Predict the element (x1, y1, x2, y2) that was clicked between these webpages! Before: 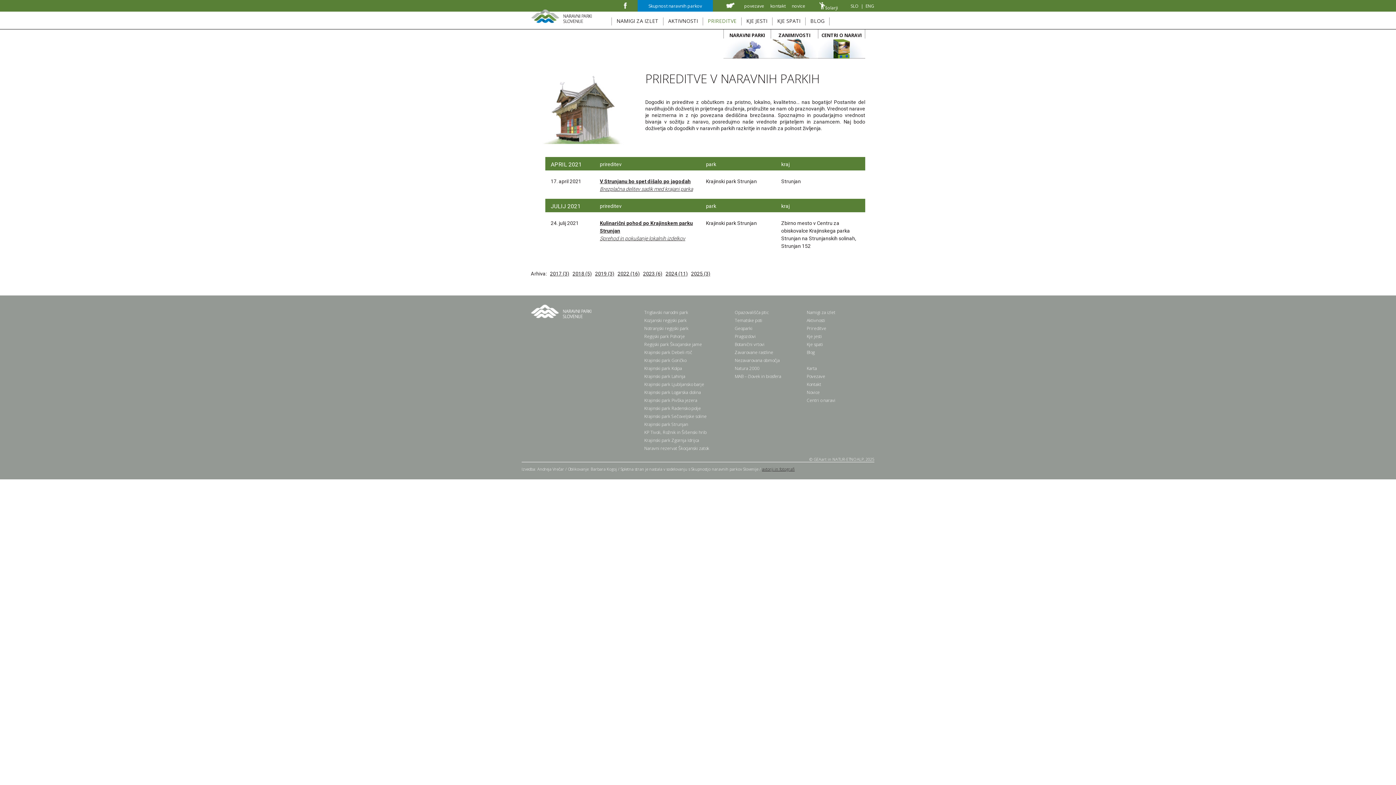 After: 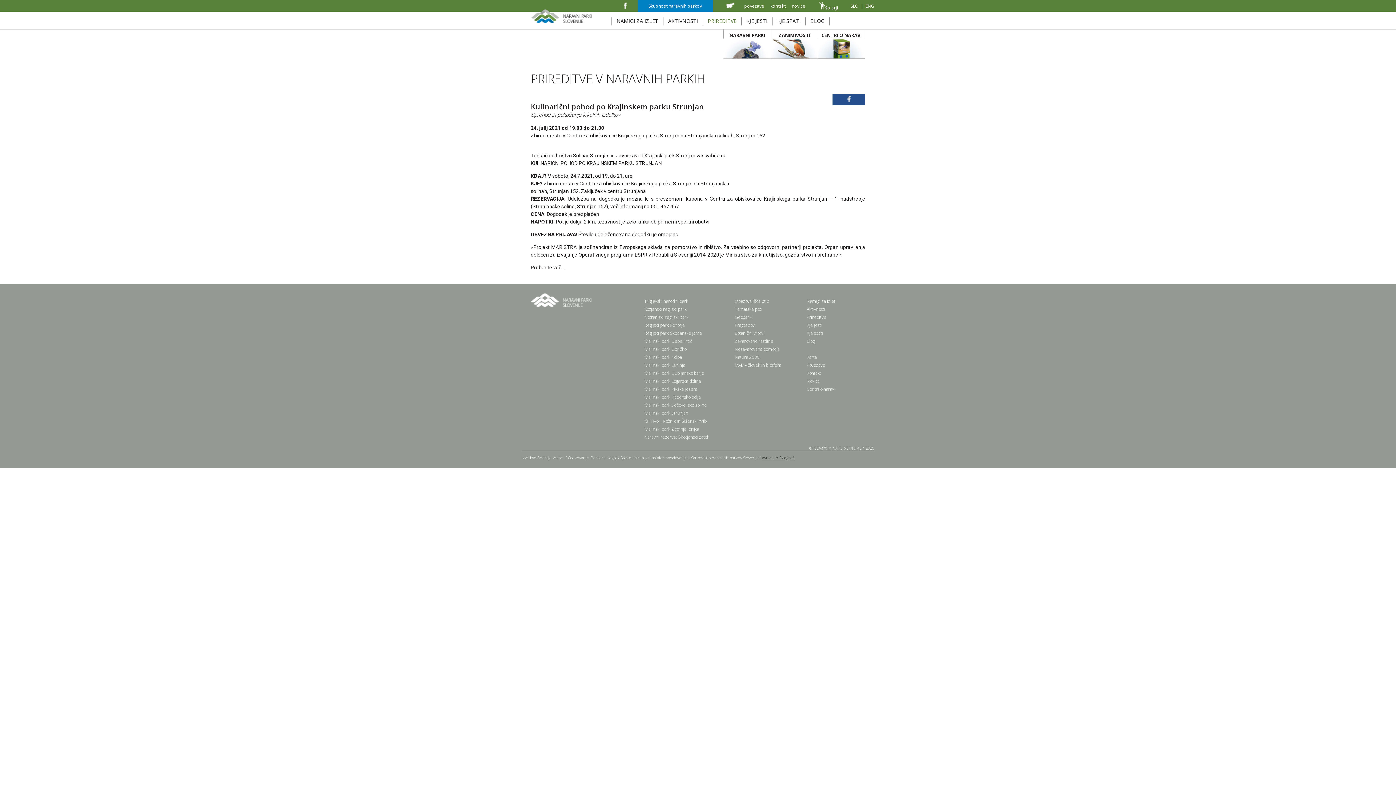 Action: bbox: (600, 219, 703, 242) label: Kulinarični pohod po Krajinskem parku Strunjan
Sprehod in pokušanje lokalnih izdelkov